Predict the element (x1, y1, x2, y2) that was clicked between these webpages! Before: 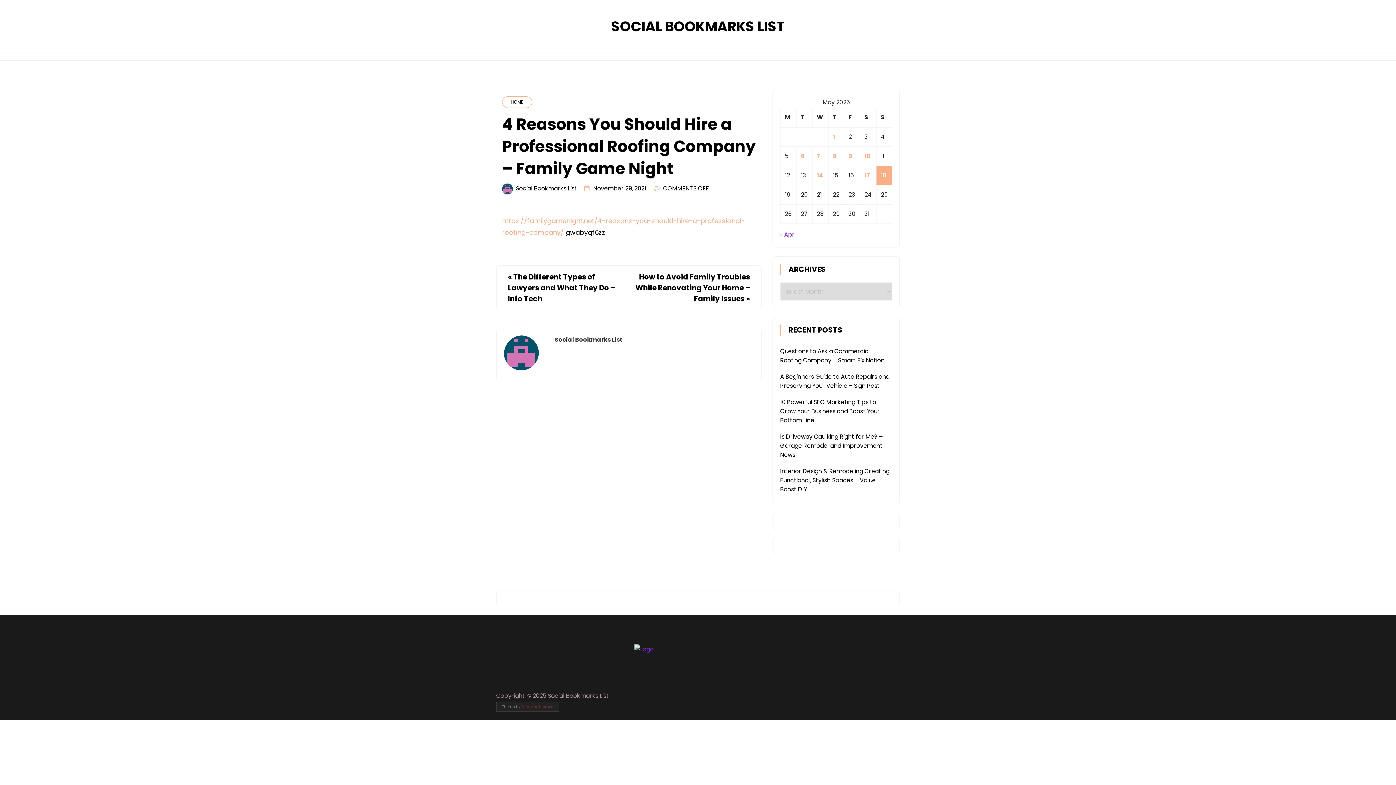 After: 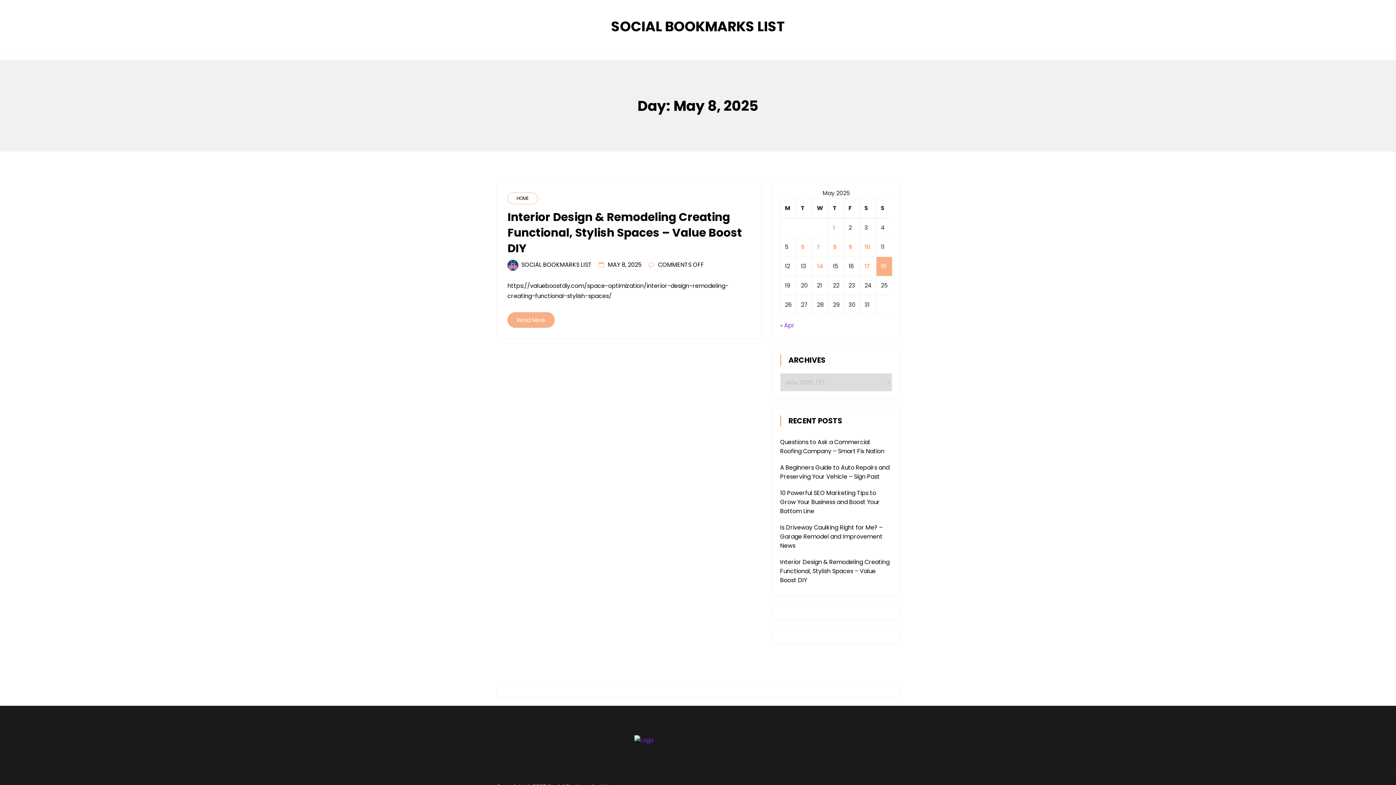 Action: label: Posts published on May 8, 2025 bbox: (833, 152, 837, 160)